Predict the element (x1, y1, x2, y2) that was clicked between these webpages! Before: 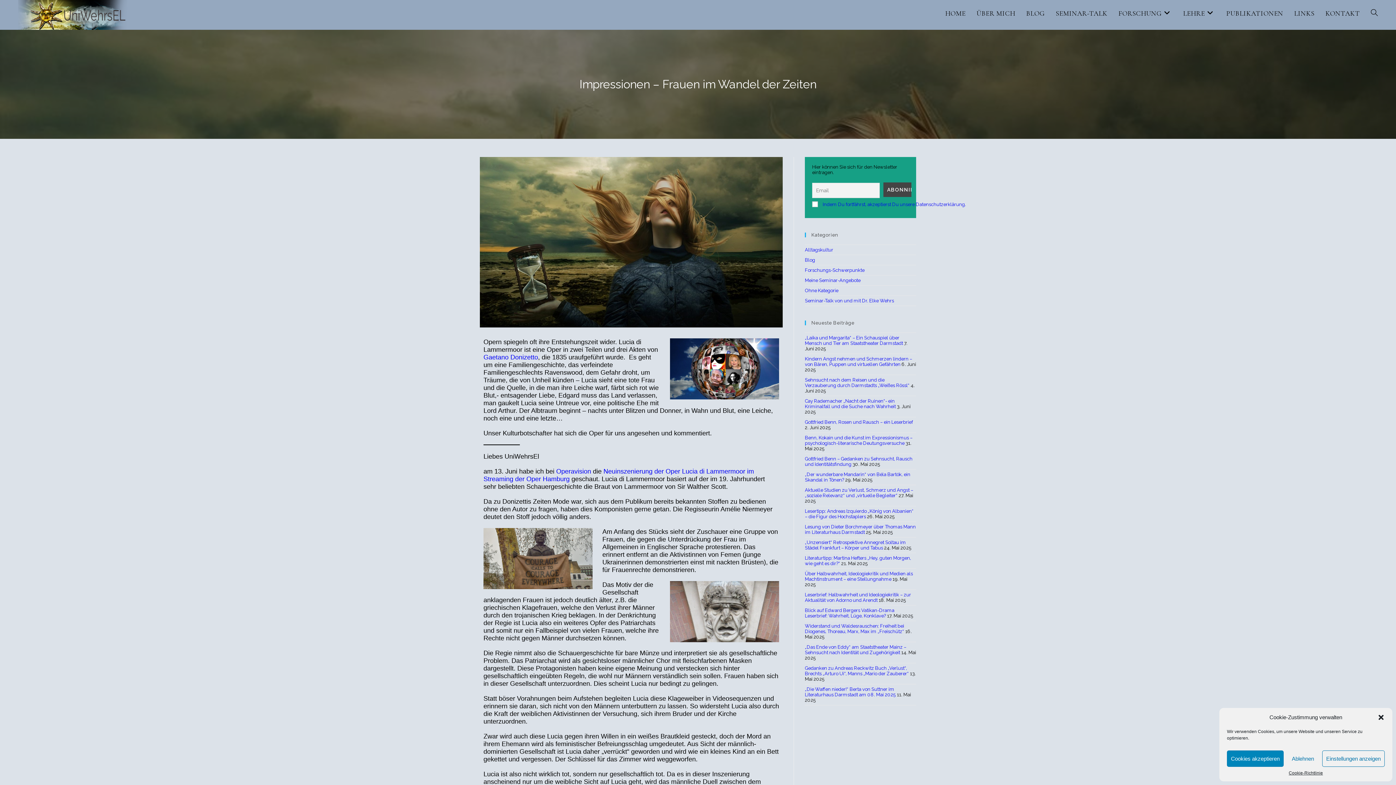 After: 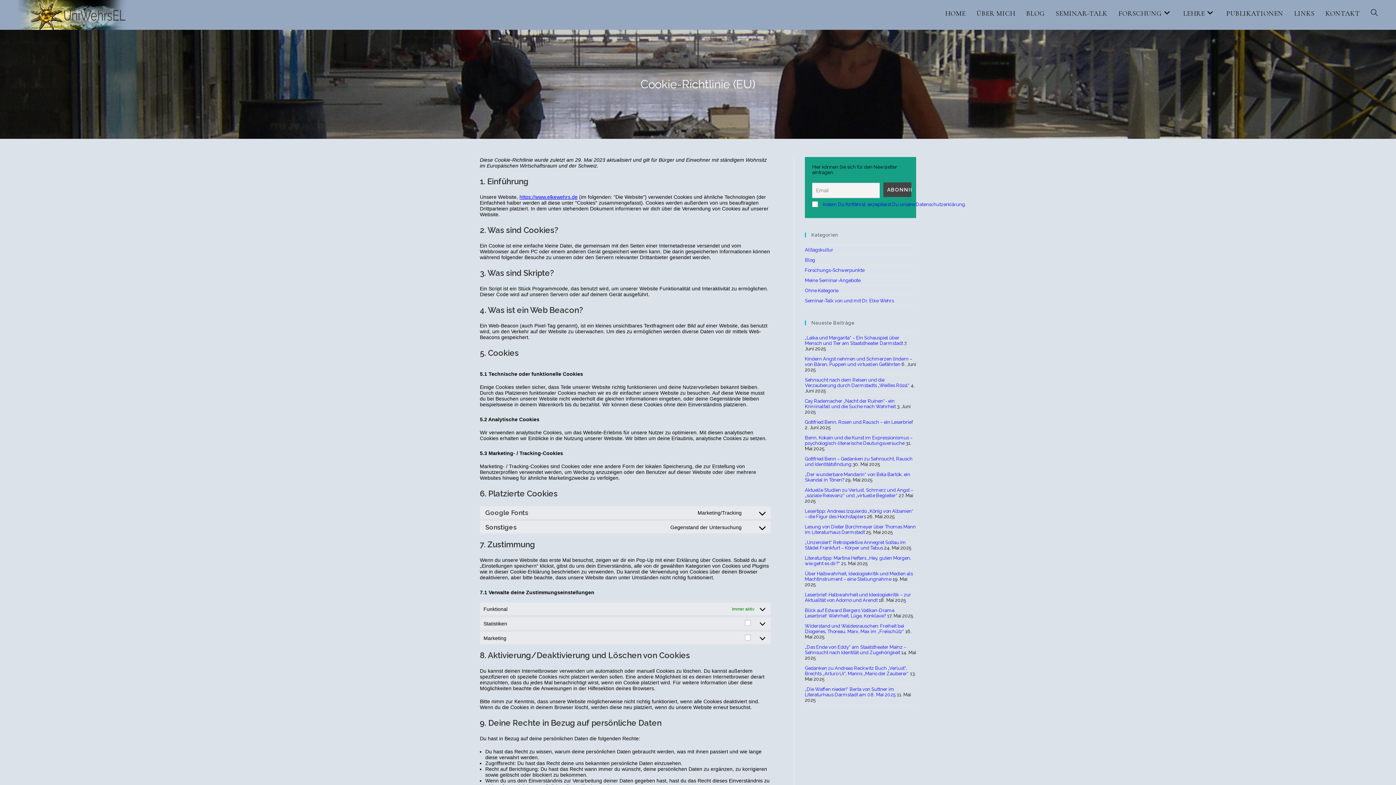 Action: bbox: (1289, 770, 1323, 776) label: Cookie-Richtlinie